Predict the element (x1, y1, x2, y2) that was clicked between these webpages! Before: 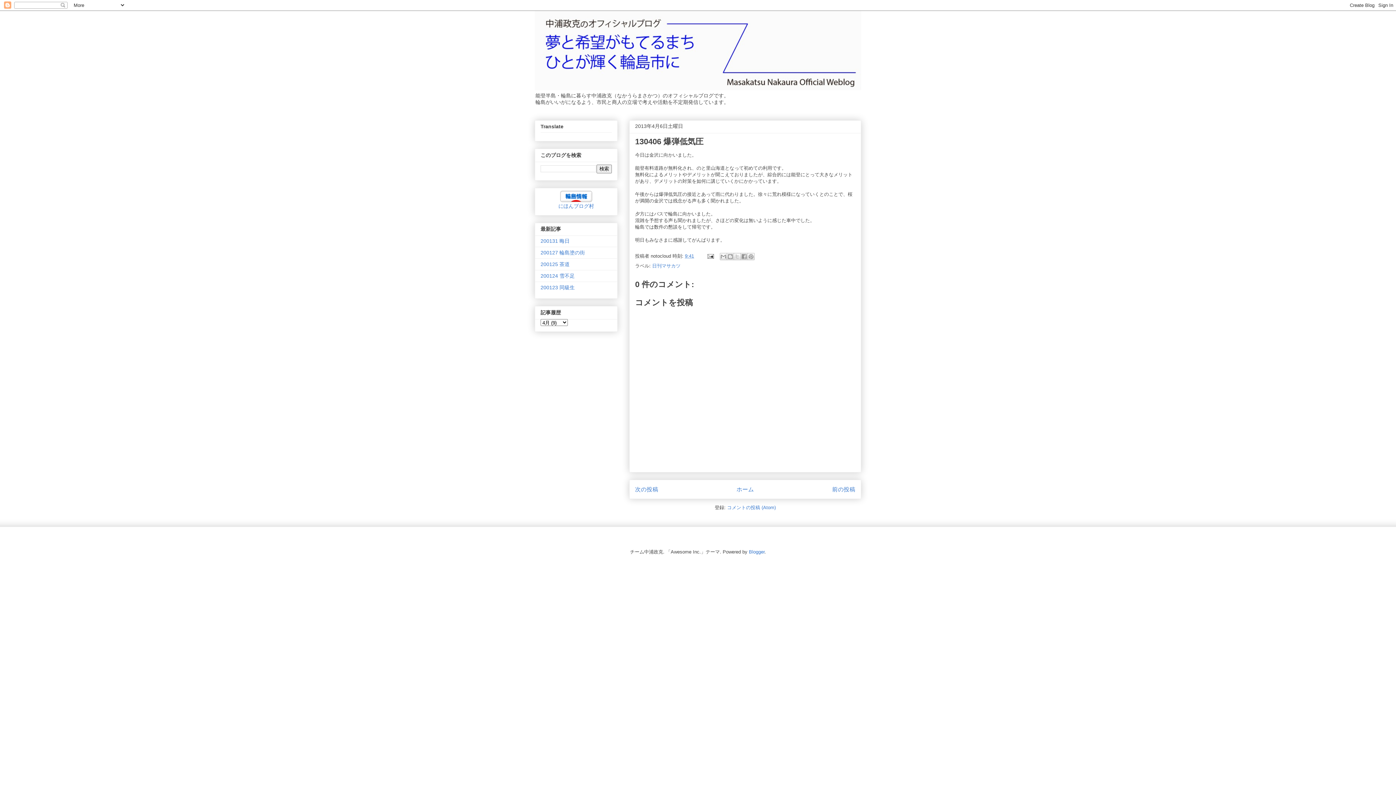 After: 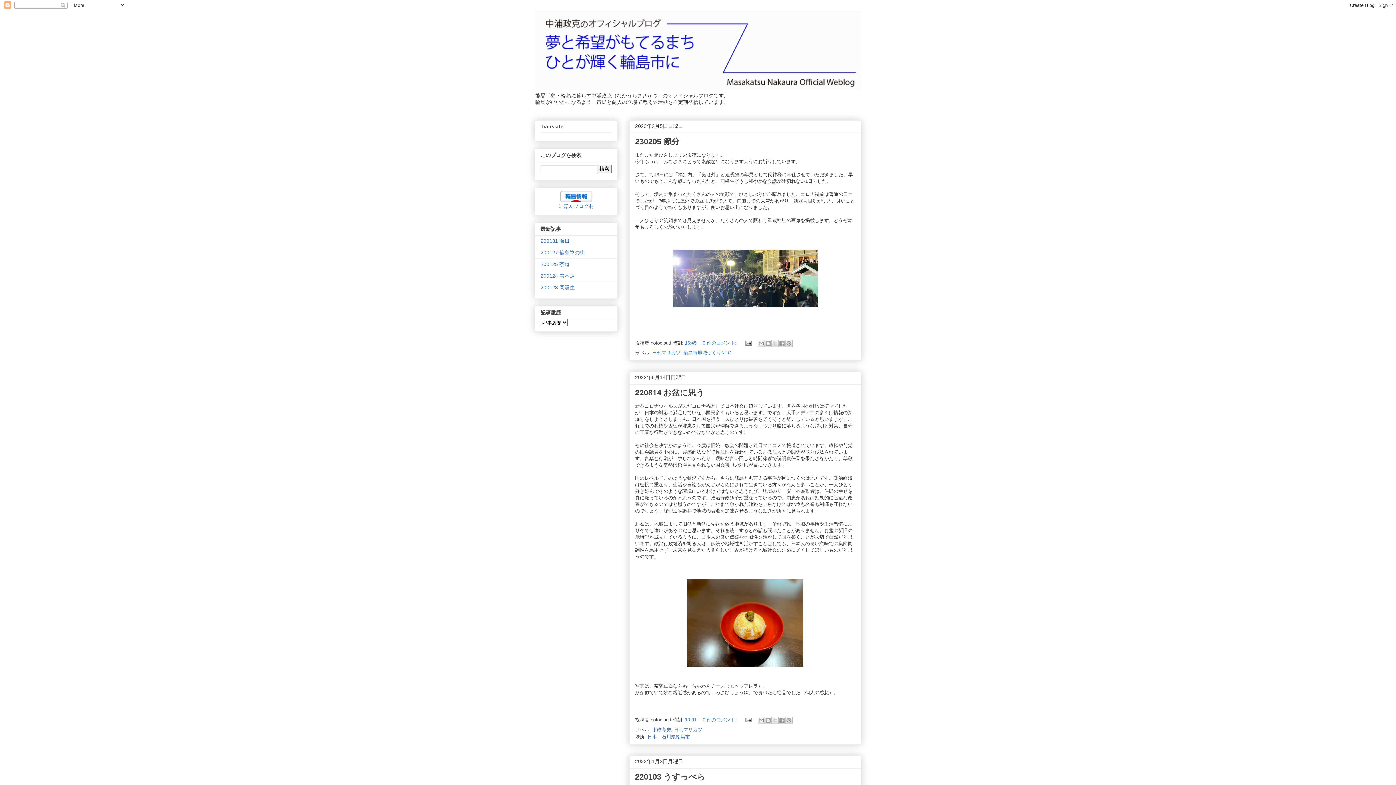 Action: bbox: (534, 10, 861, 90)